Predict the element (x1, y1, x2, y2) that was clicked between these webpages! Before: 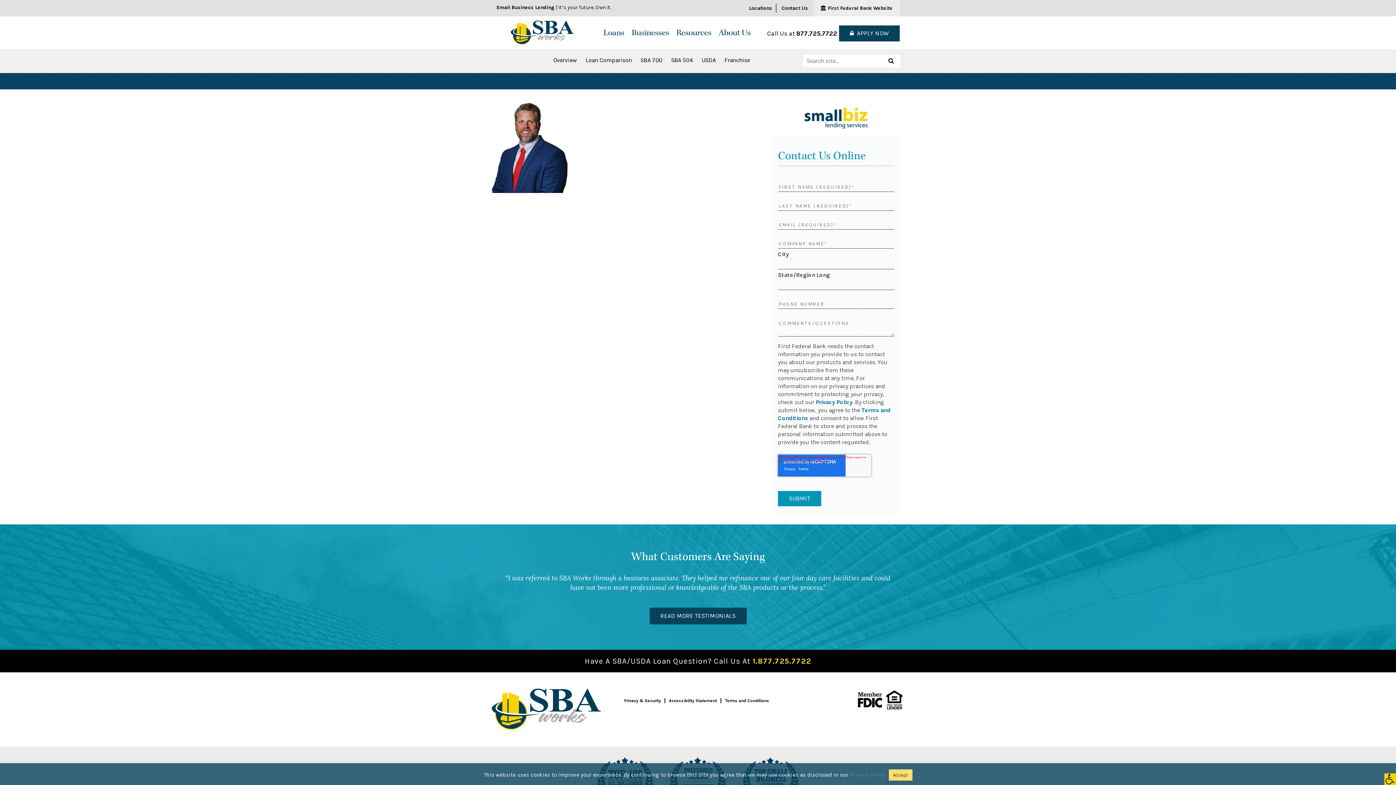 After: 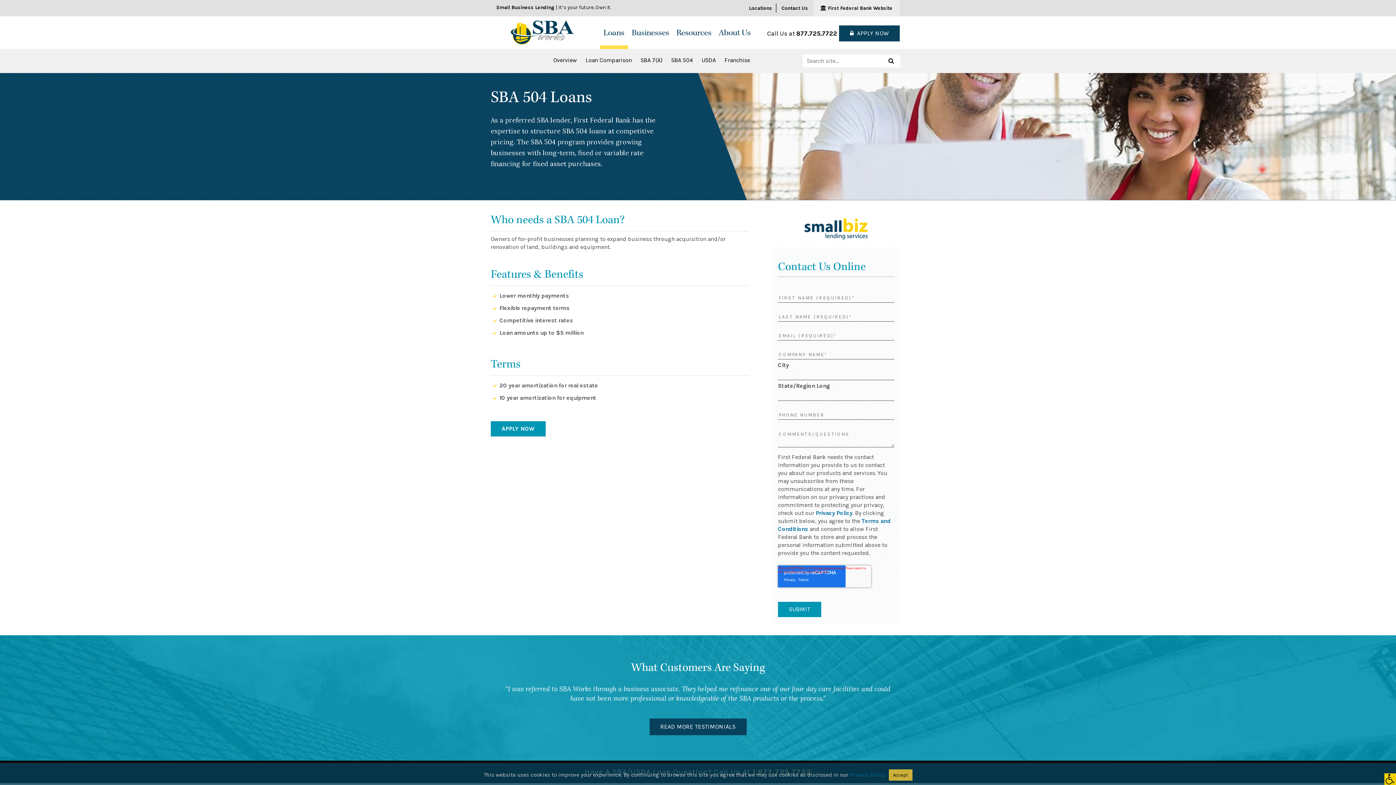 Action: bbox: (666, 47, 697, 73) label: SBA 504